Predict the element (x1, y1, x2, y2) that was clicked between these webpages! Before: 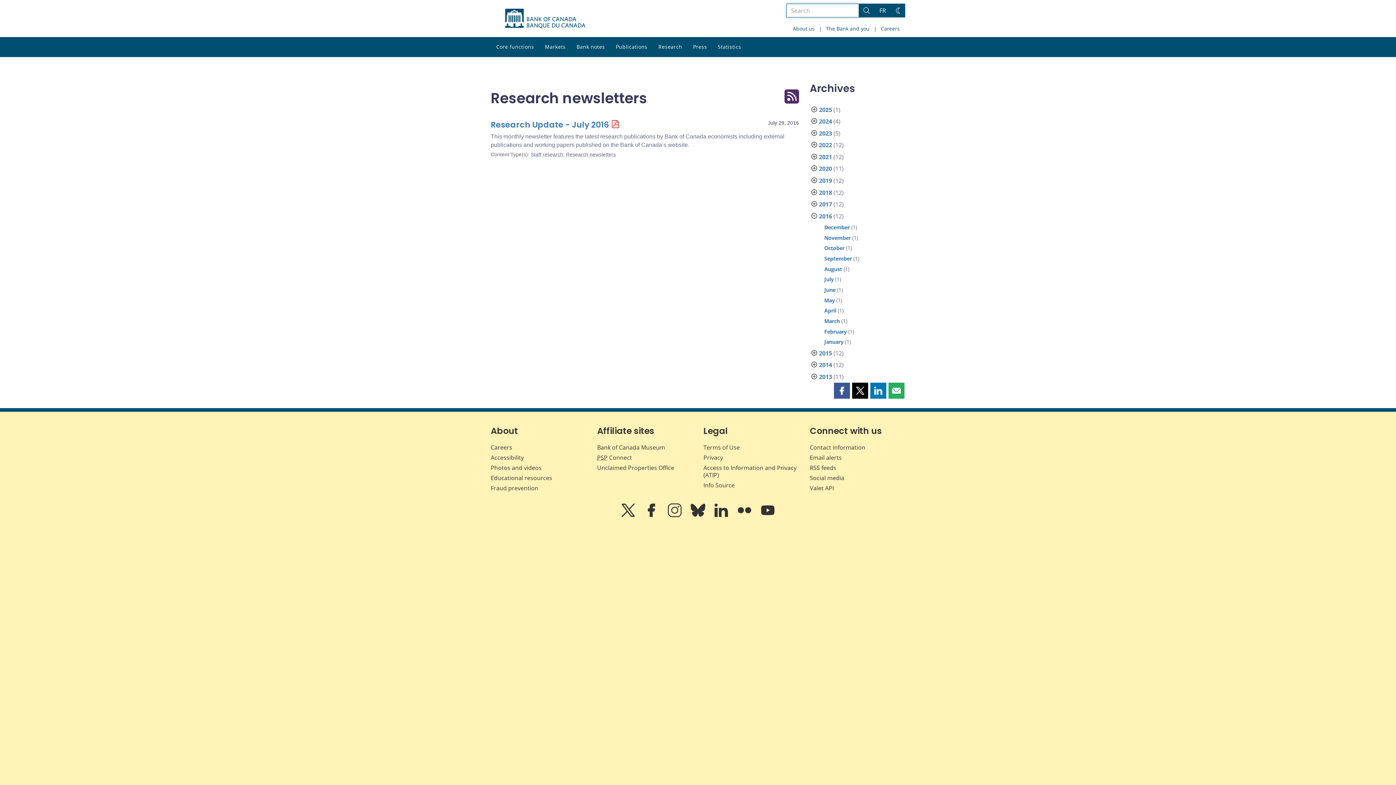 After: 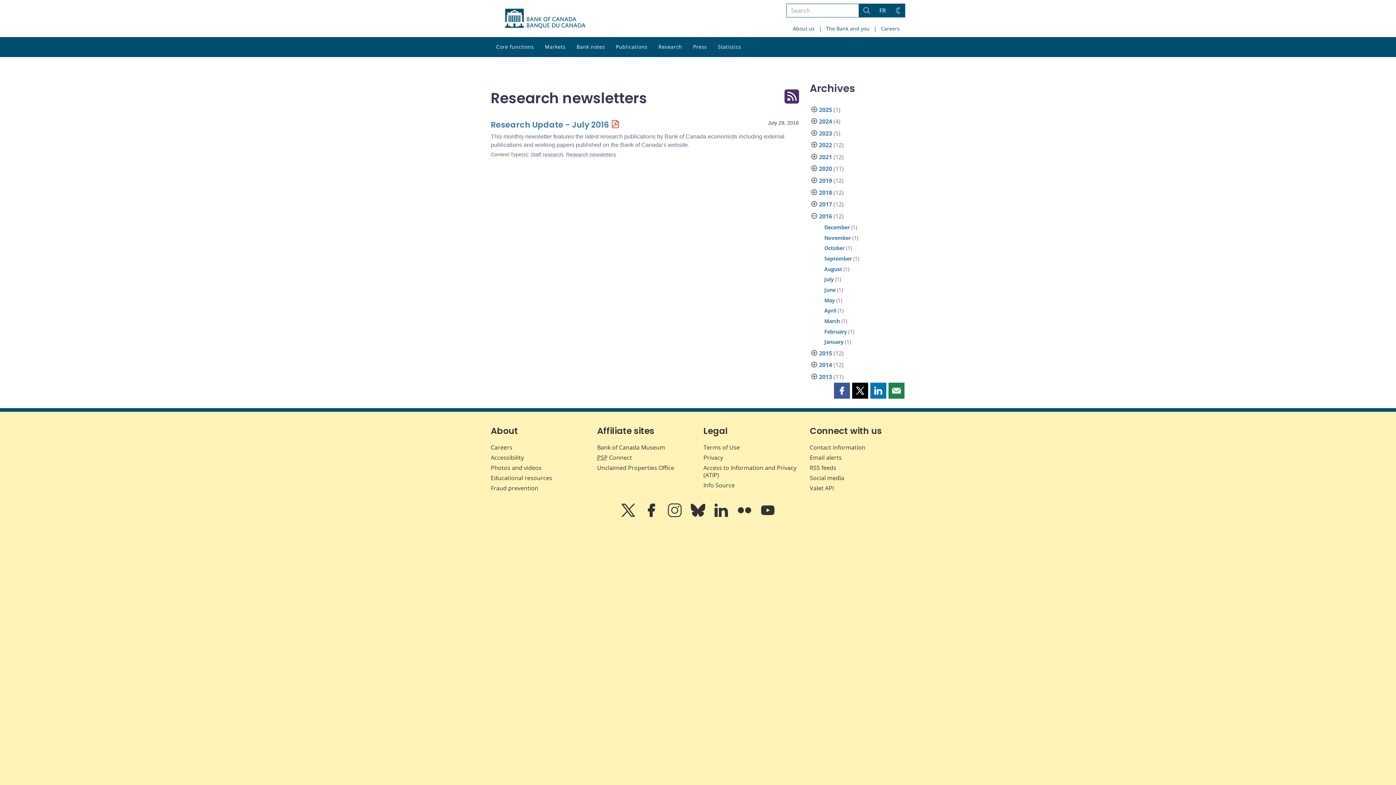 Action: bbox: (888, 382, 904, 398) label: Share this page by email